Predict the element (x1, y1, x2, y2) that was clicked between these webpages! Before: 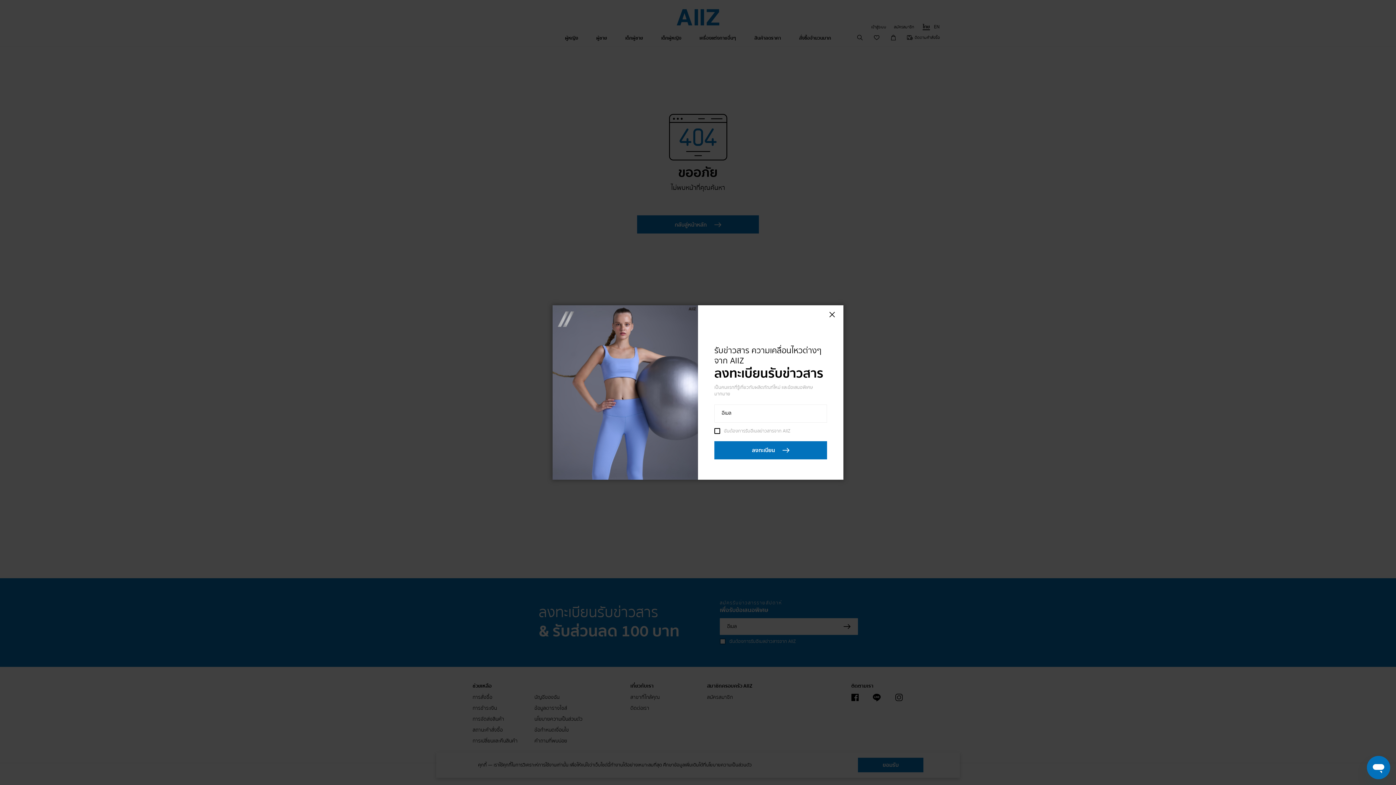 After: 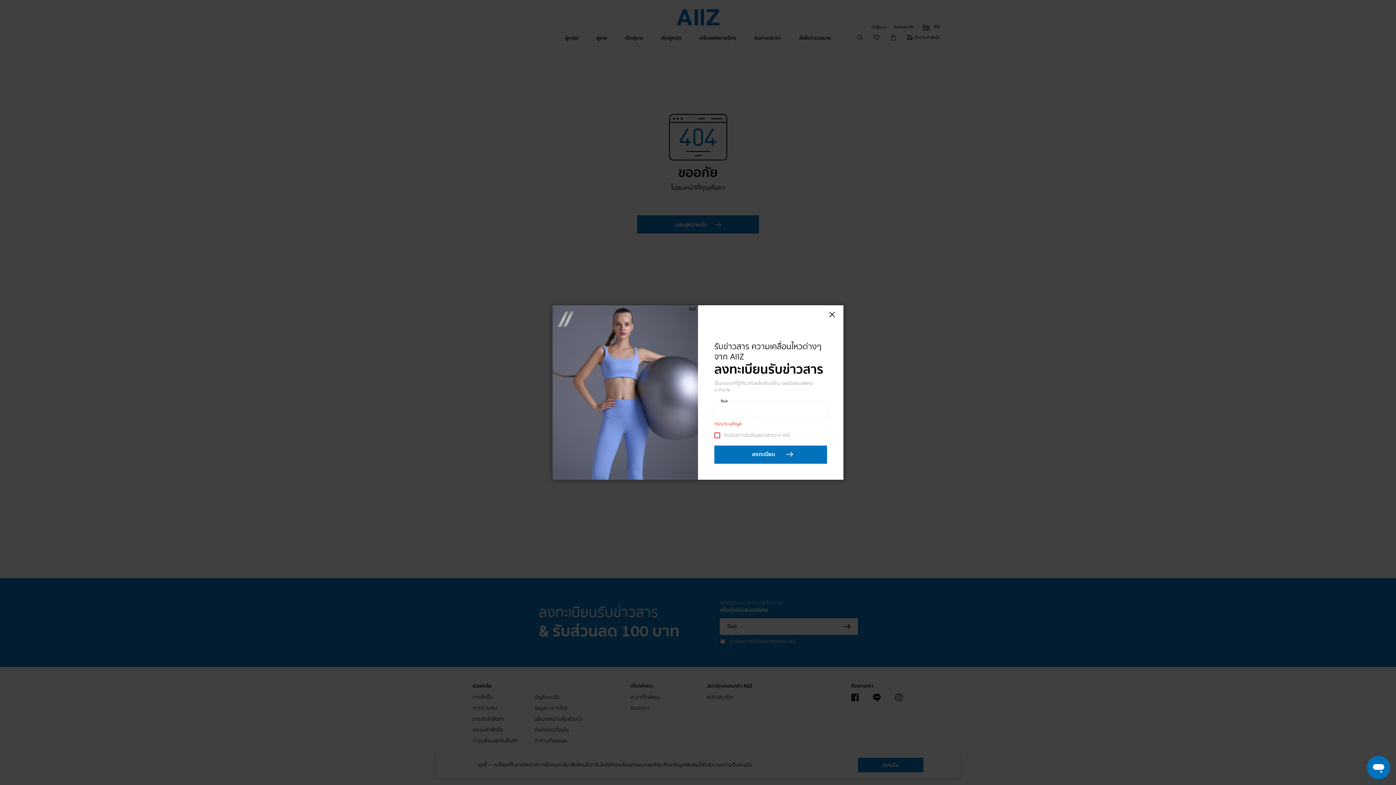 Action: bbox: (714, 441, 827, 459) label: ลงทะเบียน